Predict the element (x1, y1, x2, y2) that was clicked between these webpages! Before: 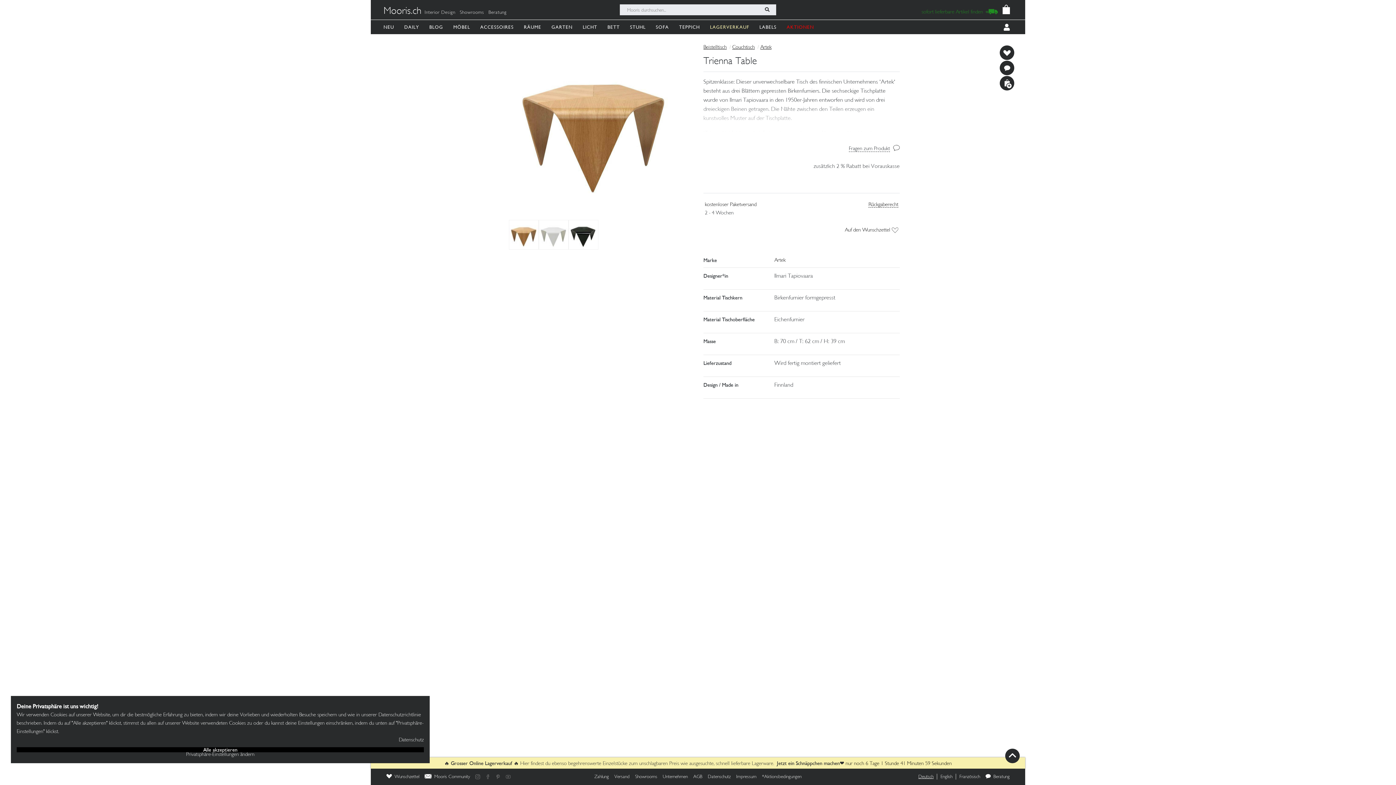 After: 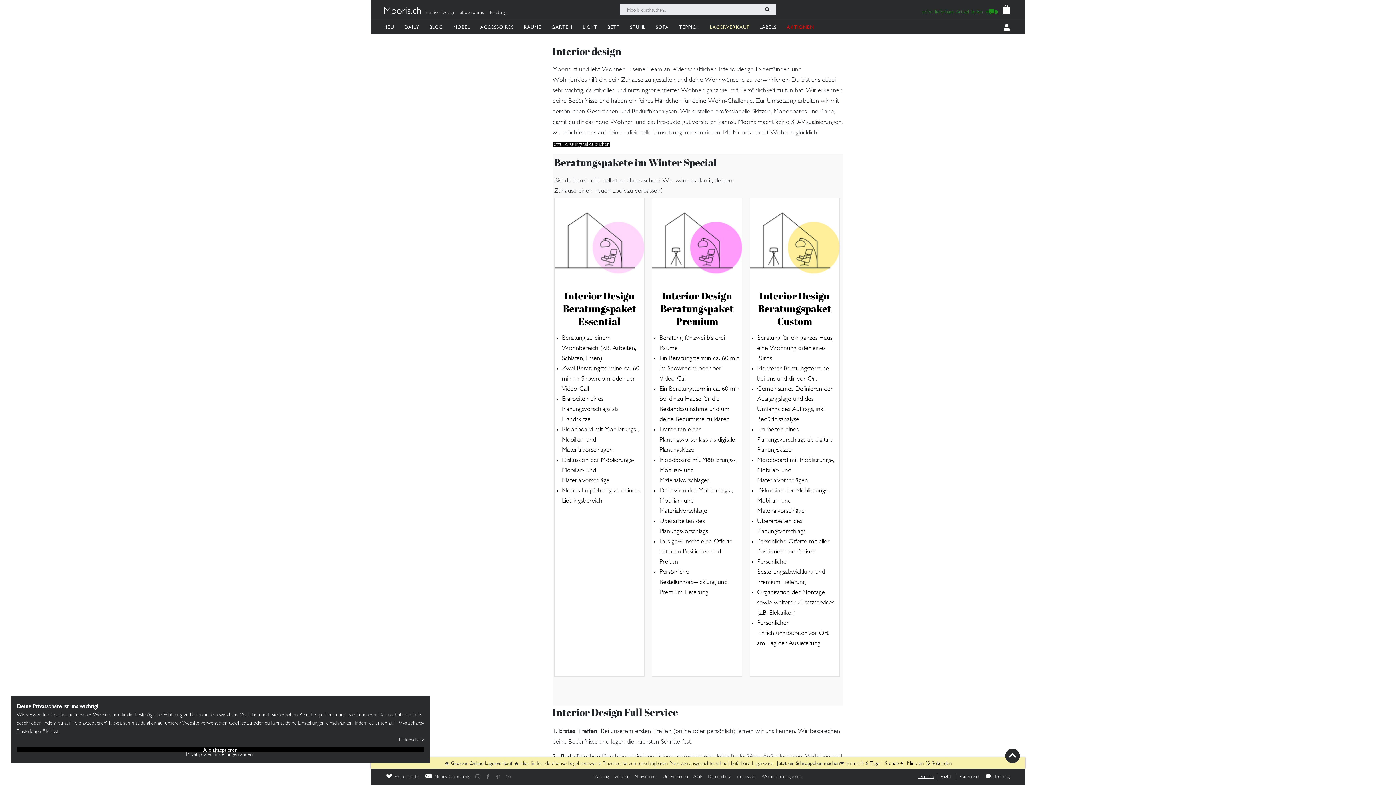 Action: label: Interior Design bbox: (424, 10, 458, 14)